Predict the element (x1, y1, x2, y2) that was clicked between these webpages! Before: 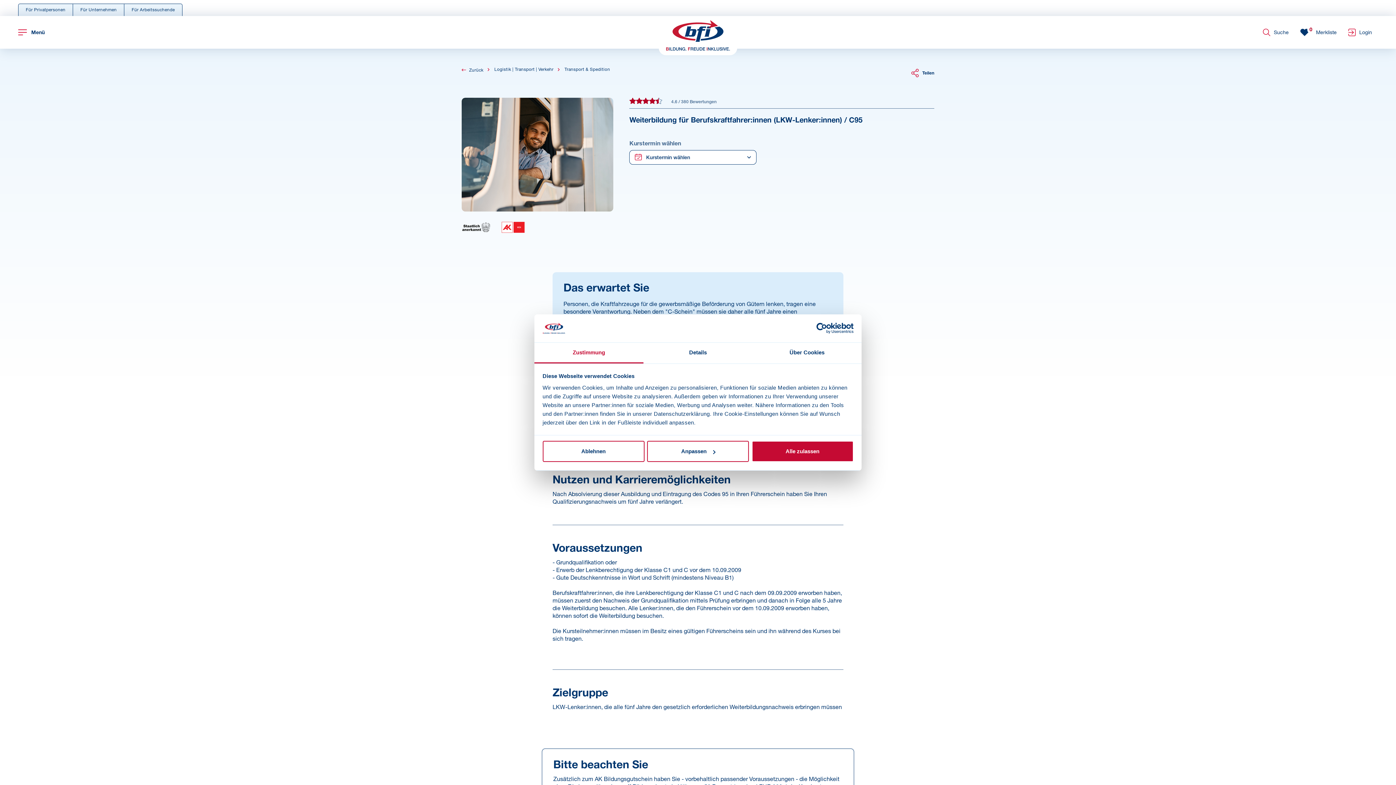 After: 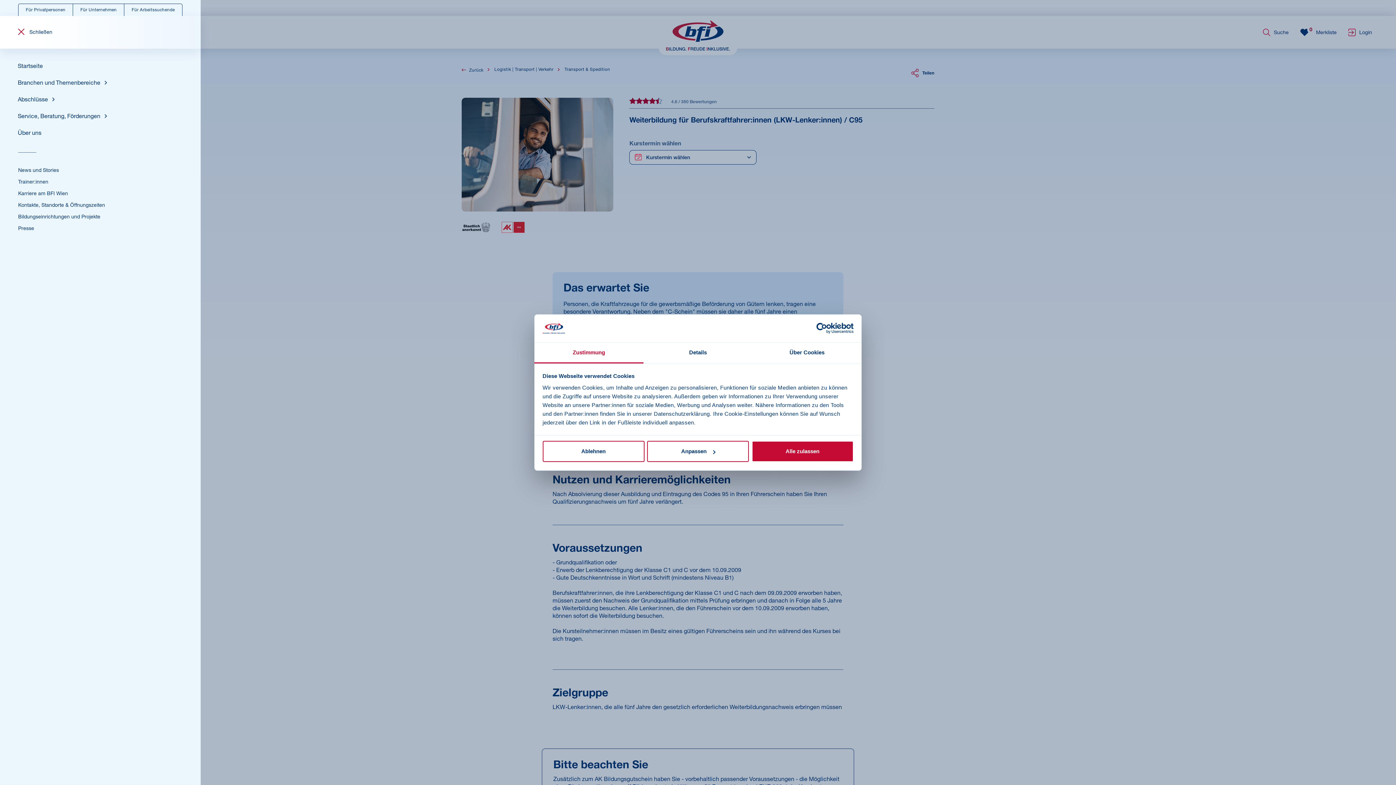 Action: bbox: (18, 28, 44, 36) label: Menü